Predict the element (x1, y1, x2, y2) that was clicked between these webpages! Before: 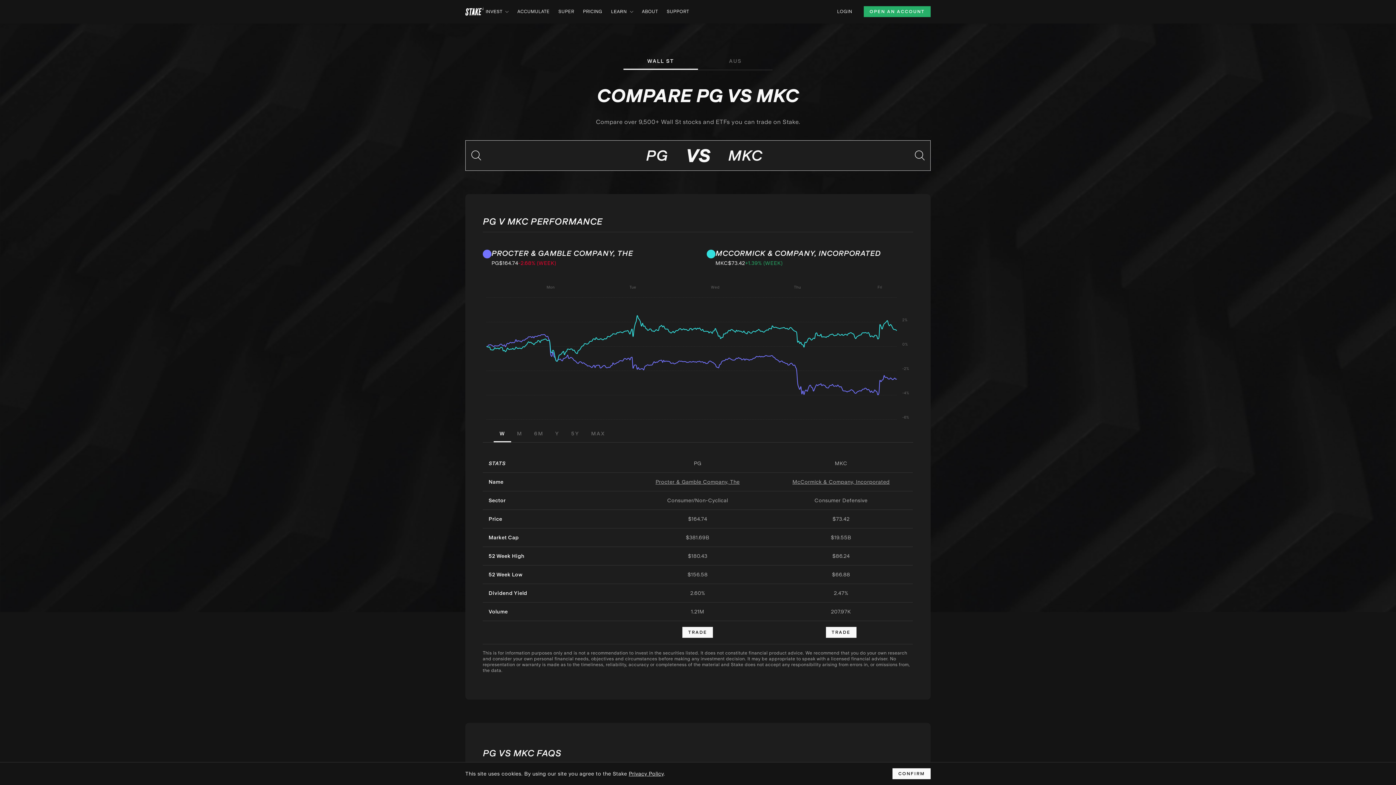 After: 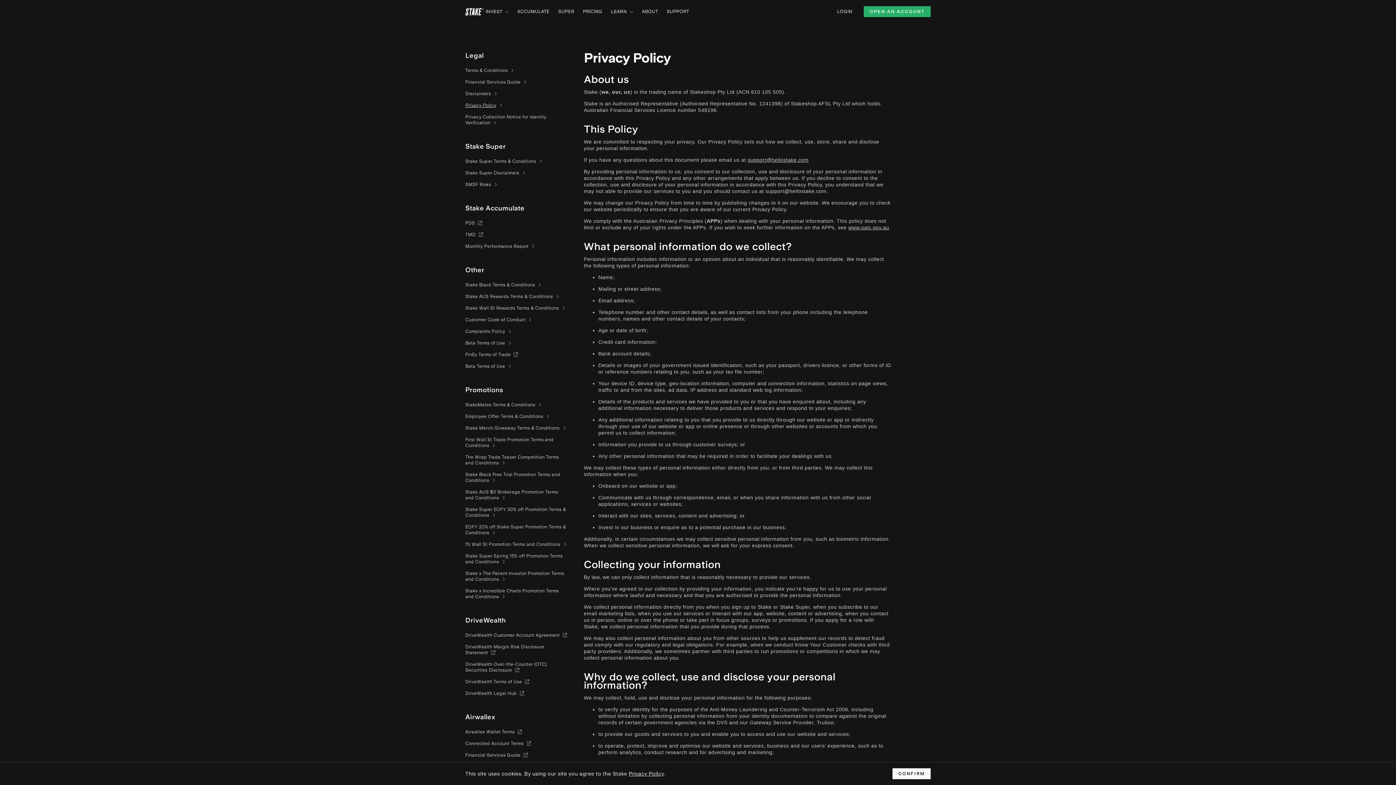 Action: label: Privacy Policy bbox: (628, 771, 663, 777)